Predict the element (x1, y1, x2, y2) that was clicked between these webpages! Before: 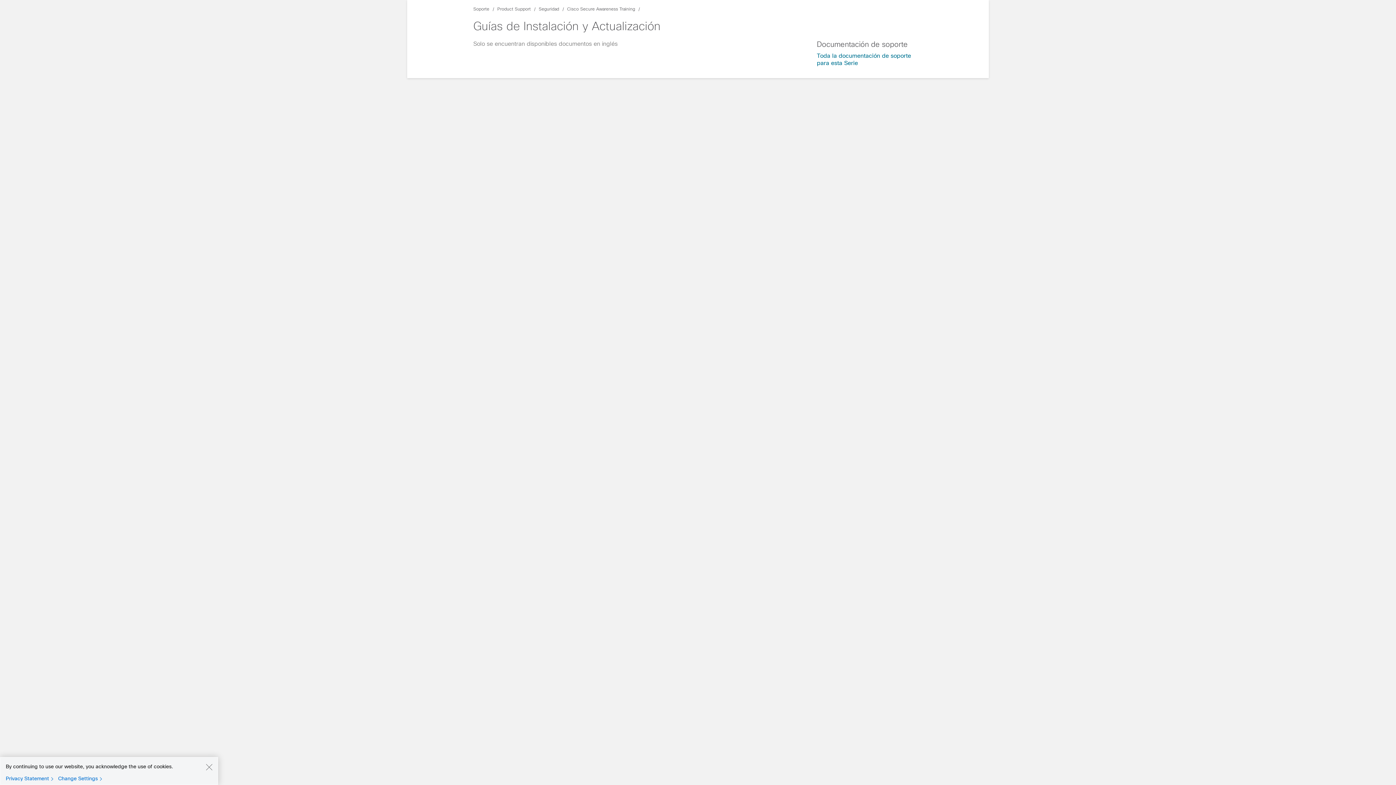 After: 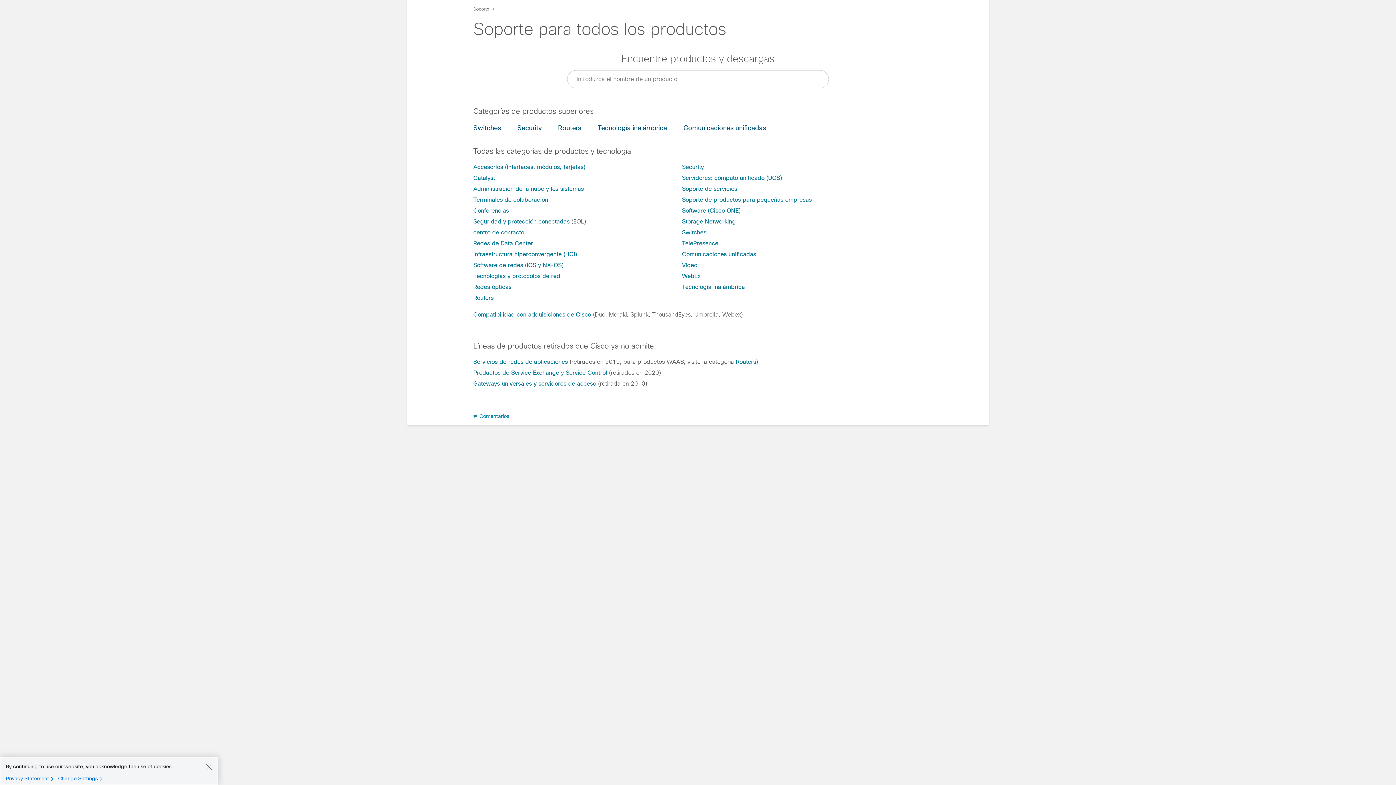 Action: label: Product Support bbox: (497, 6, 530, 11)